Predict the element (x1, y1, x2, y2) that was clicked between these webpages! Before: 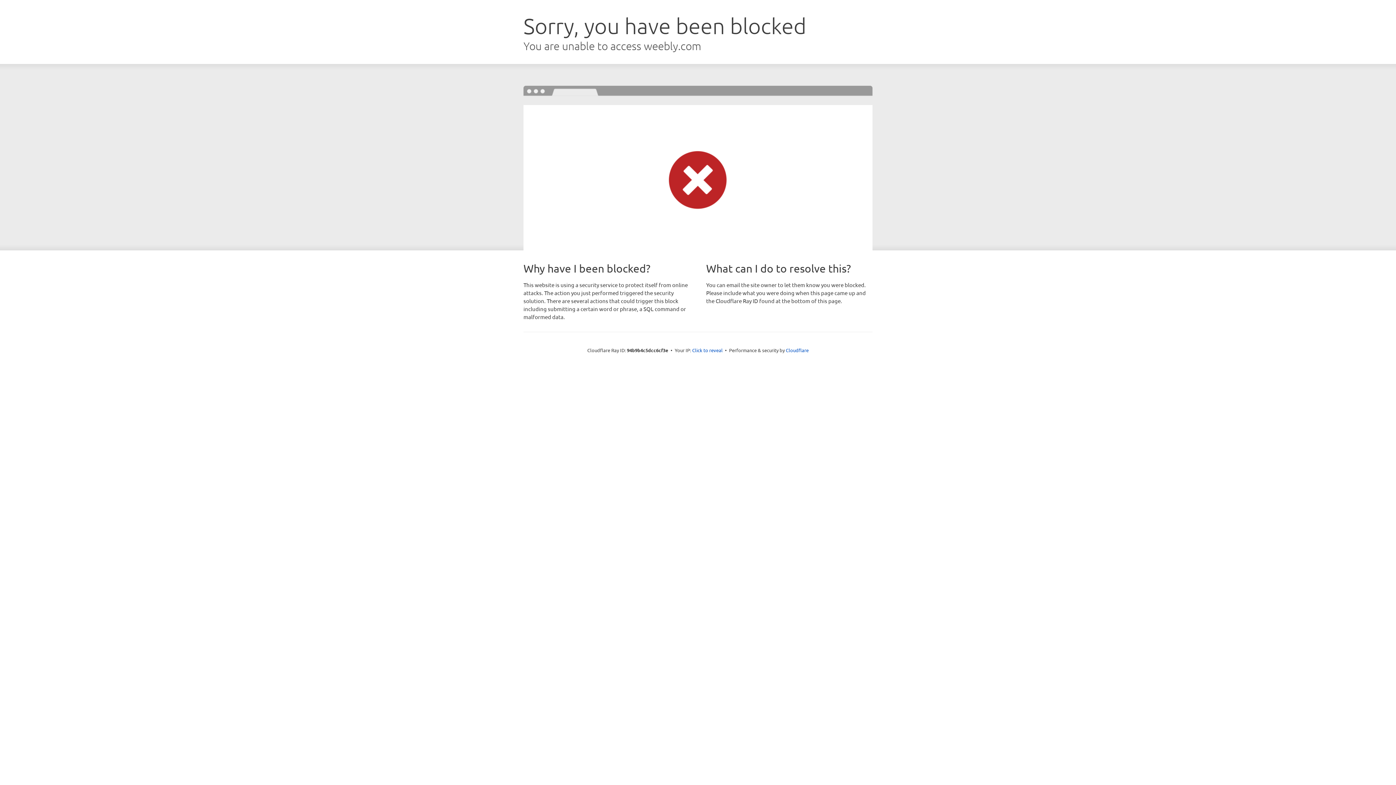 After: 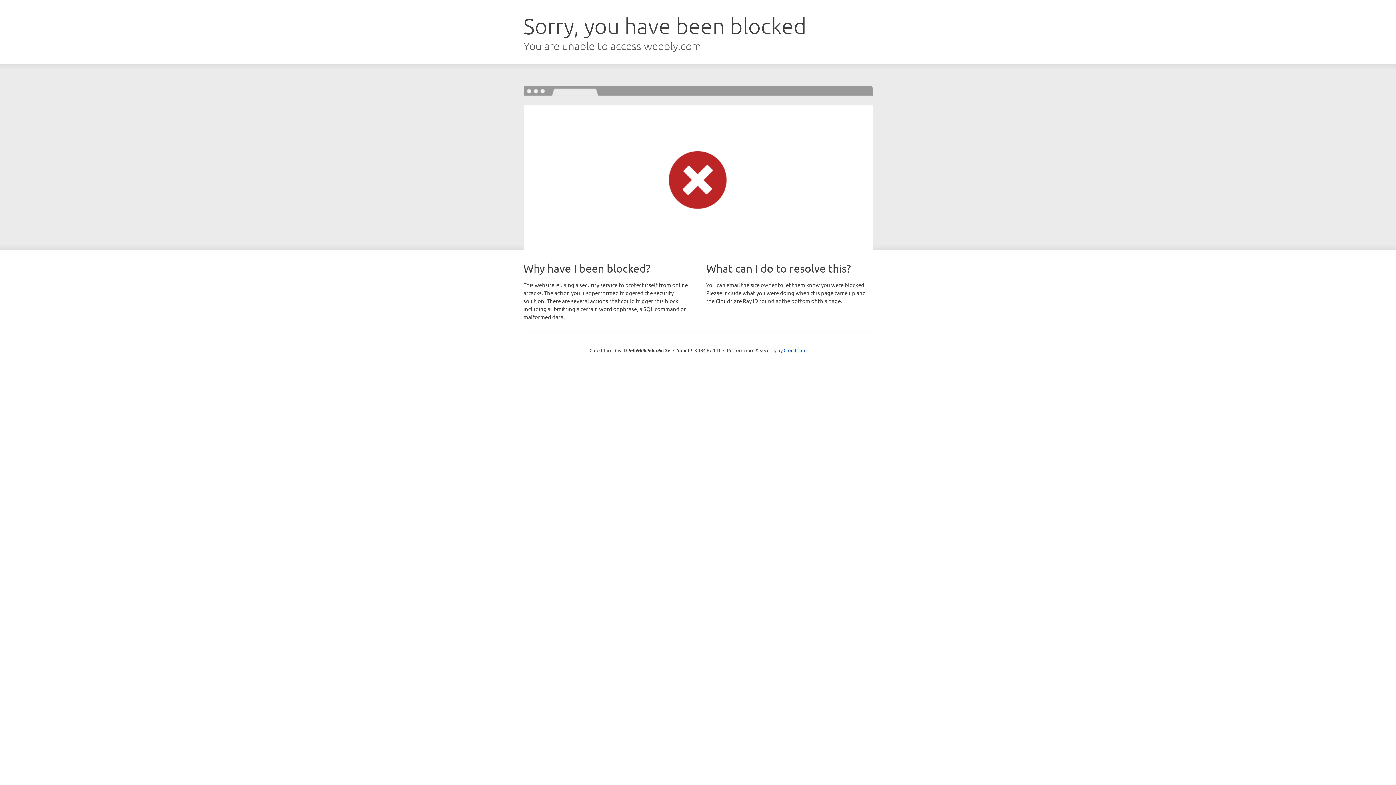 Action: bbox: (692, 346, 722, 353) label: Click to reveal